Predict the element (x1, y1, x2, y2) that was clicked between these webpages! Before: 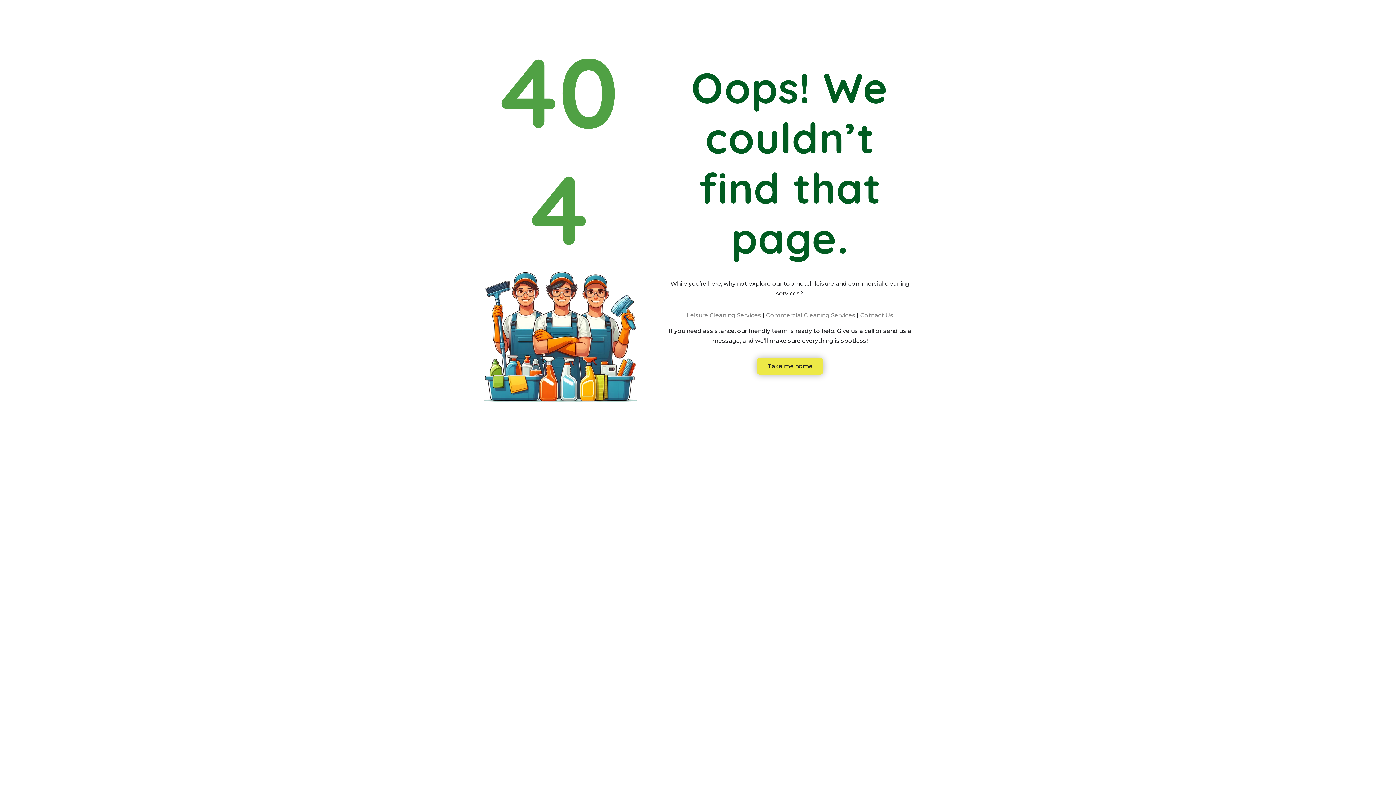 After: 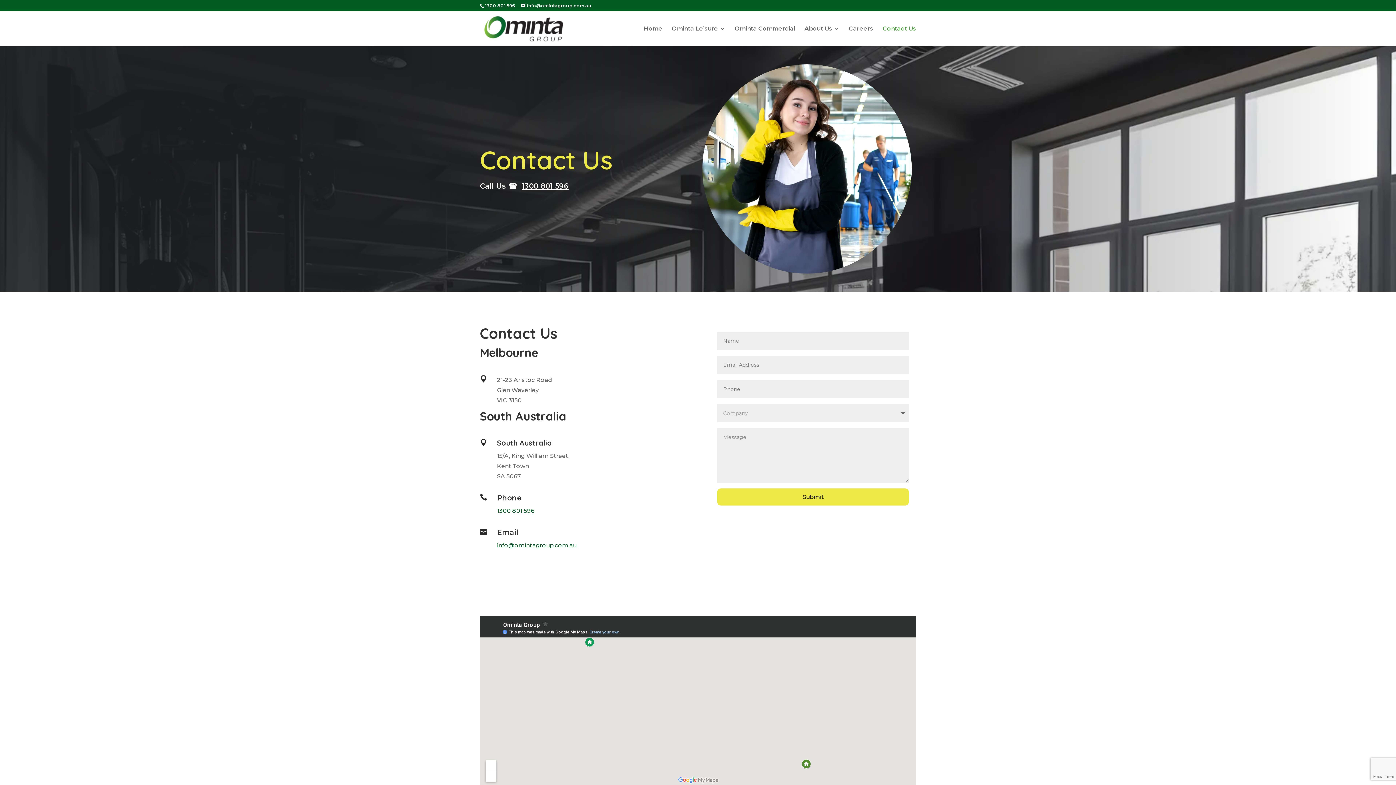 Action: bbox: (860, 312, 893, 319) label: Cotnact Us